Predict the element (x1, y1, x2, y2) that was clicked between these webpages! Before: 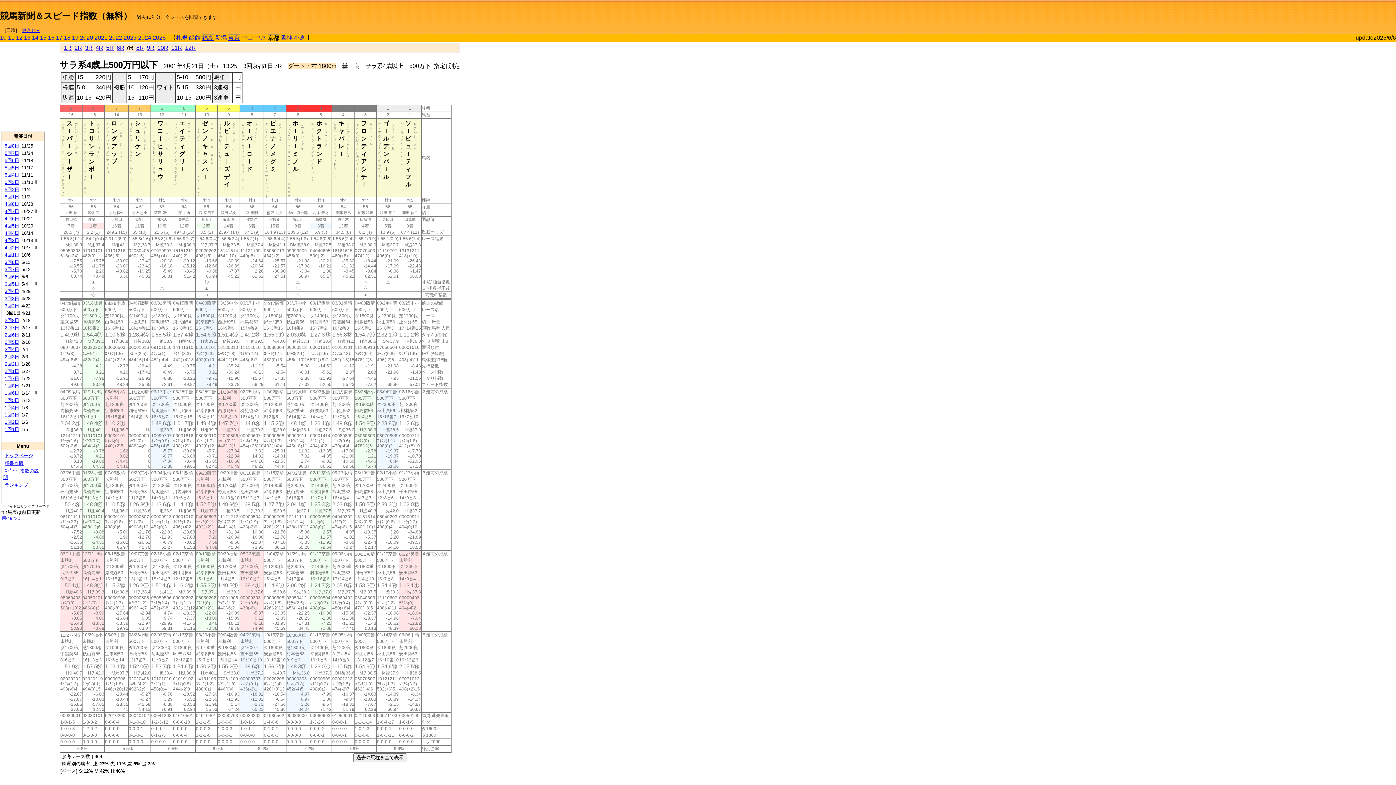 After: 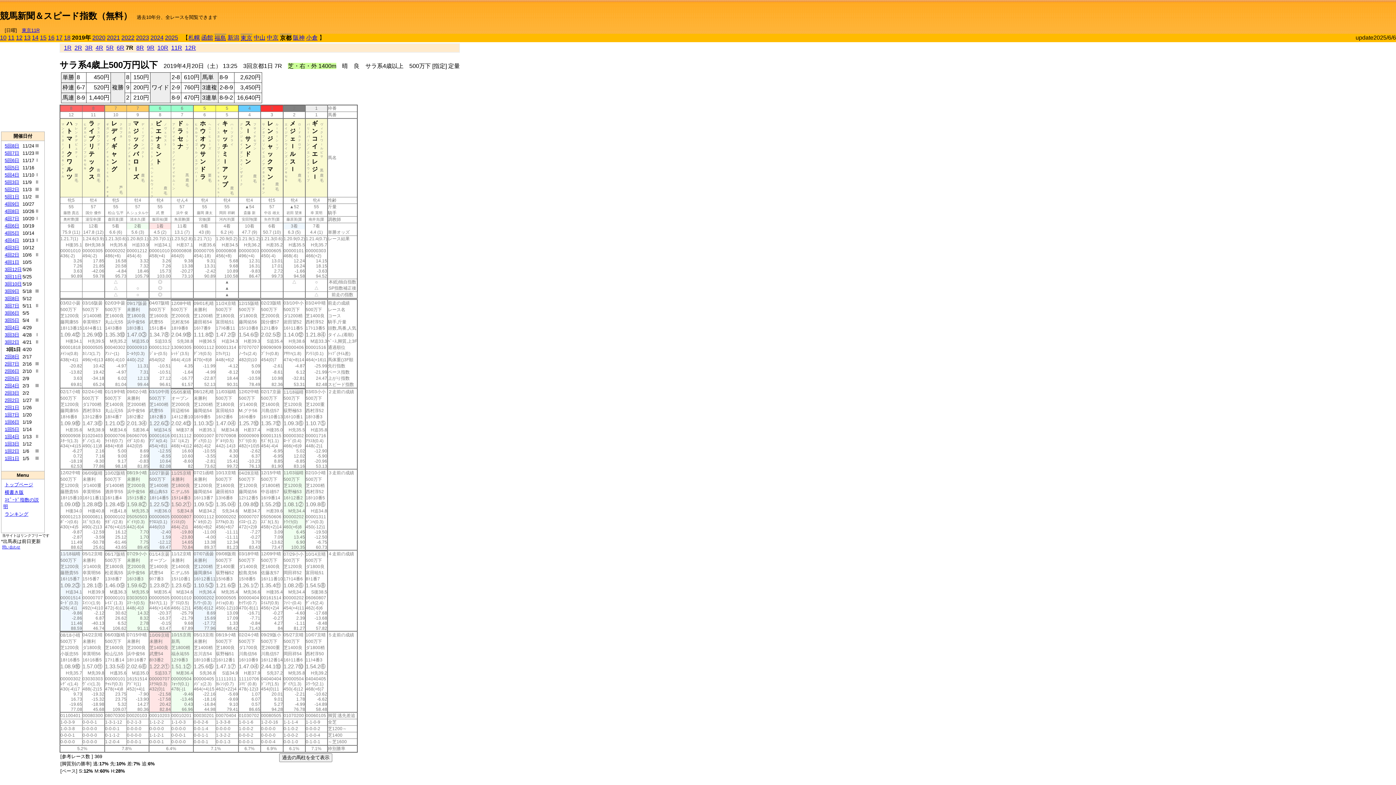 Action: label: 19 bbox: (72, 34, 78, 40)